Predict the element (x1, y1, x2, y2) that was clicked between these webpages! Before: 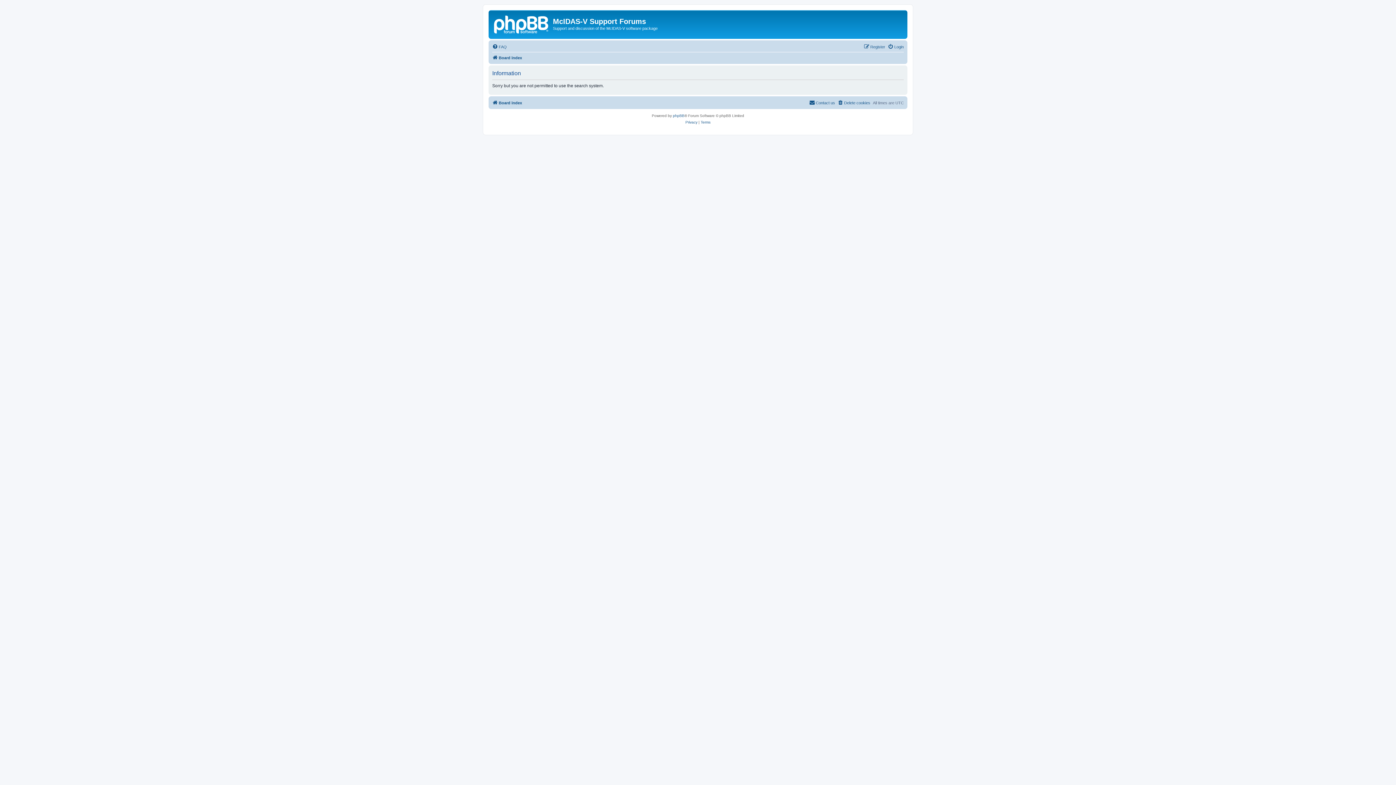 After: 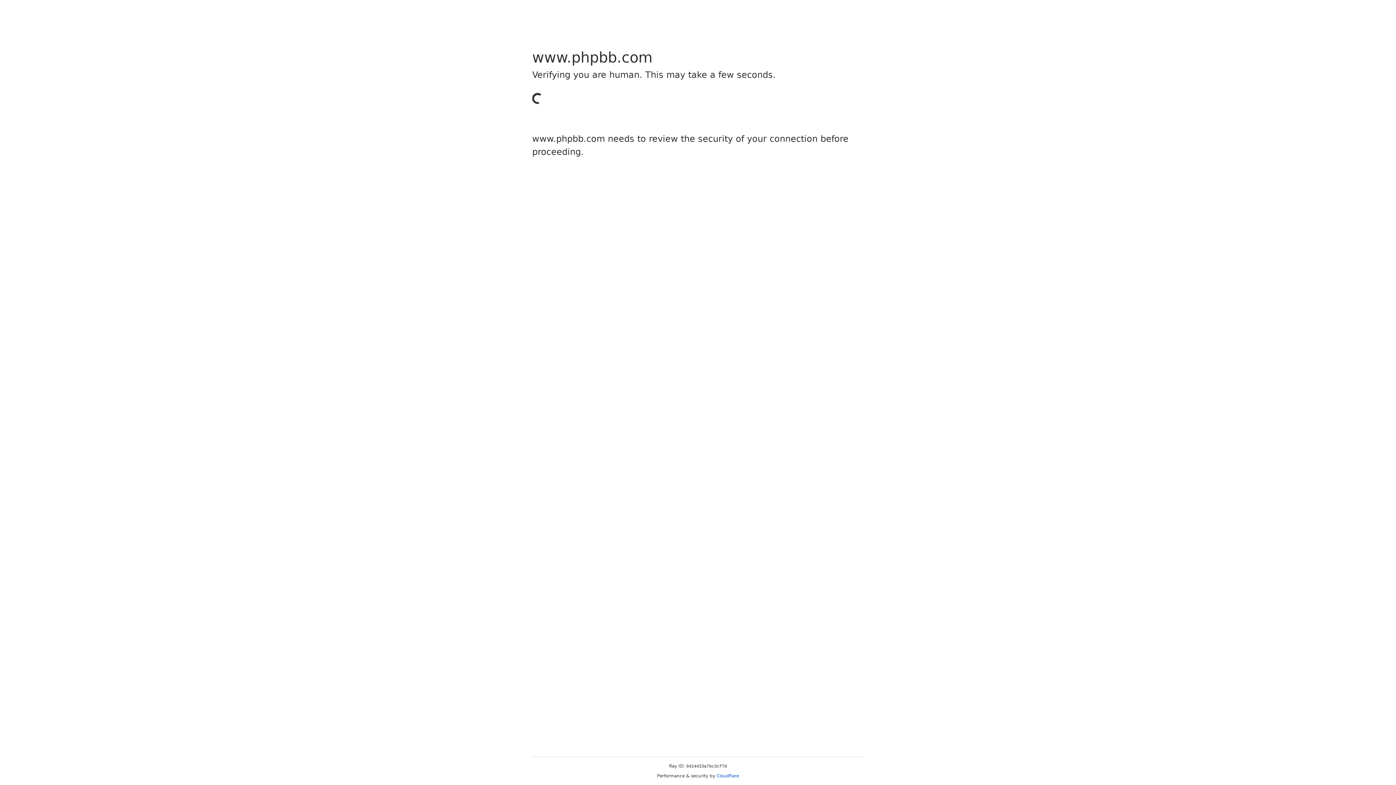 Action: label: phpBB bbox: (673, 112, 684, 119)